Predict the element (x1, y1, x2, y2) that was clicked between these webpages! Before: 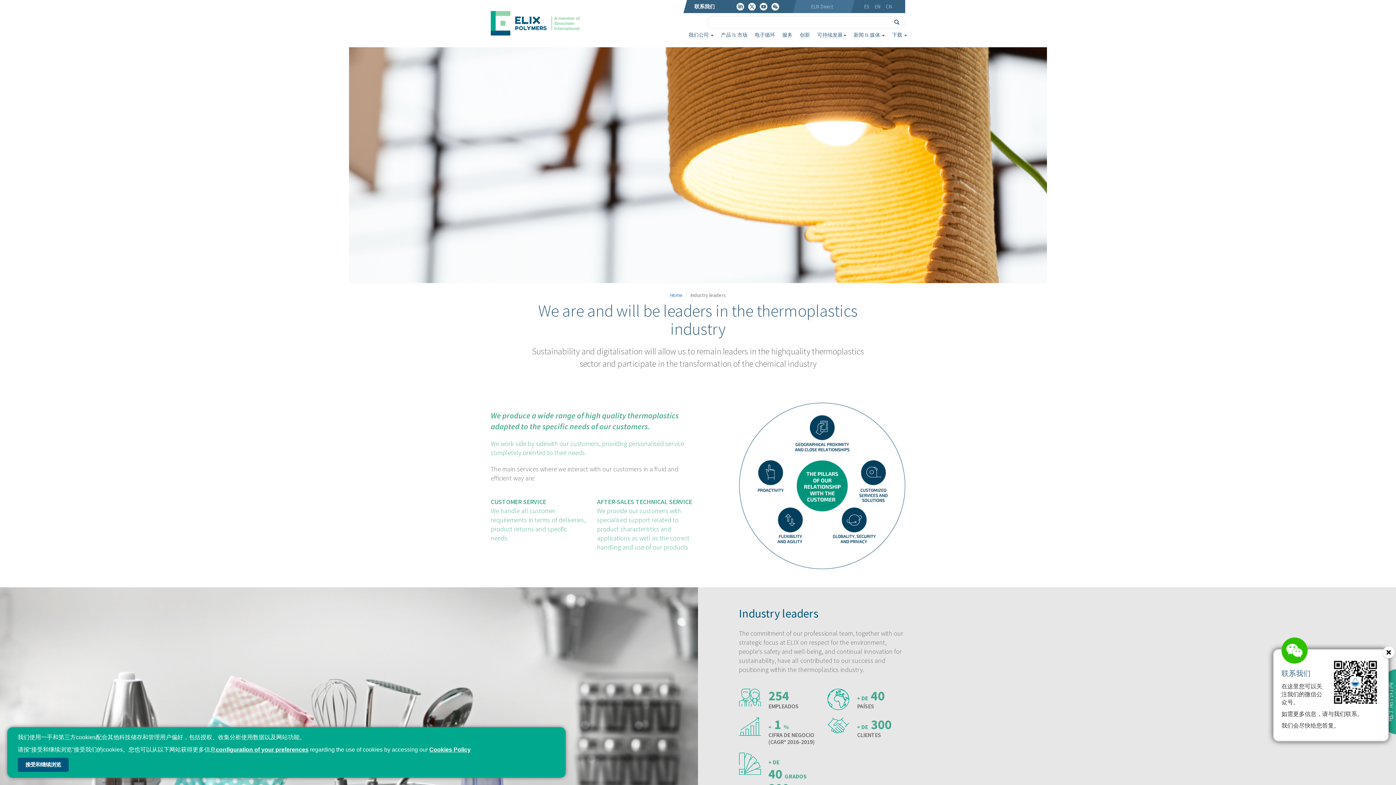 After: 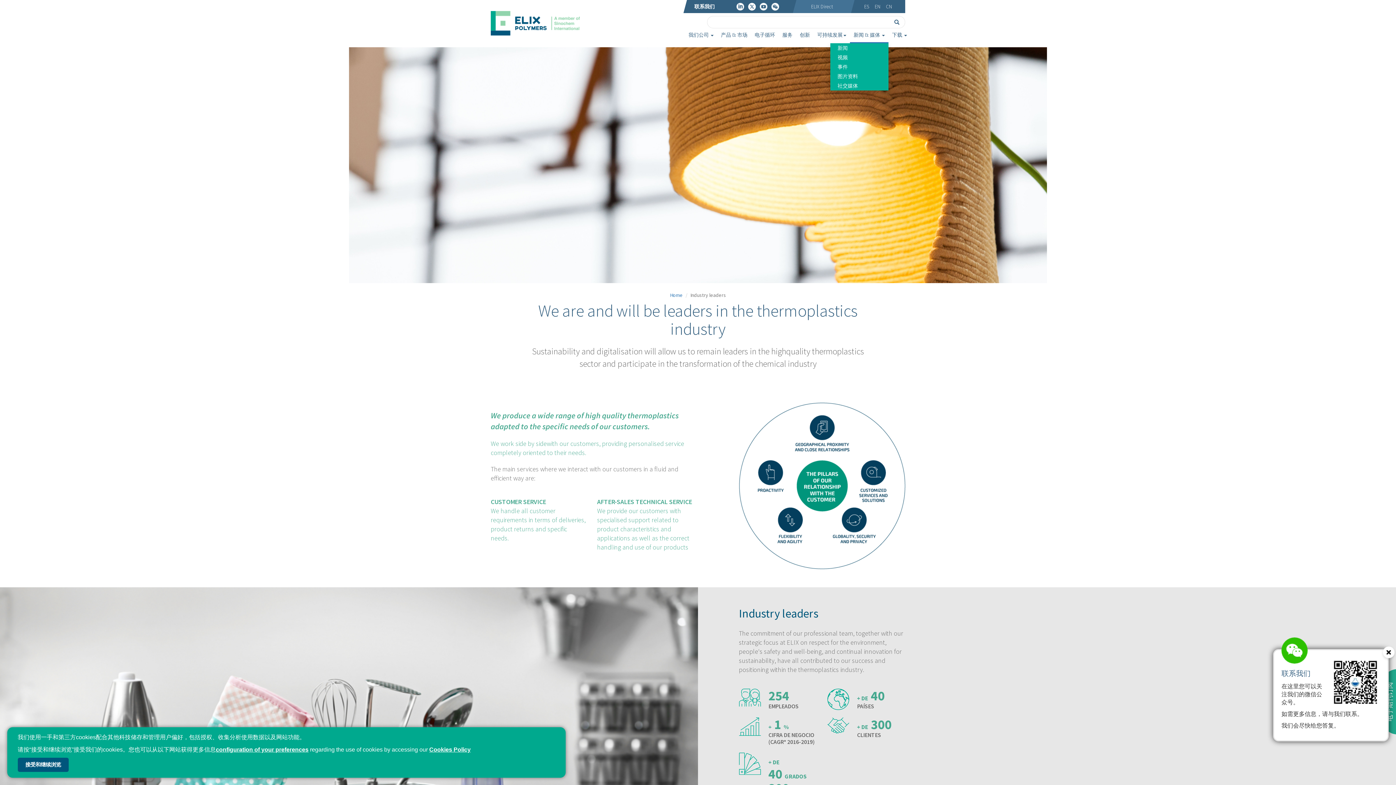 Action: bbox: (850, 27, 888, 43) label: 新闻 & 媒体 